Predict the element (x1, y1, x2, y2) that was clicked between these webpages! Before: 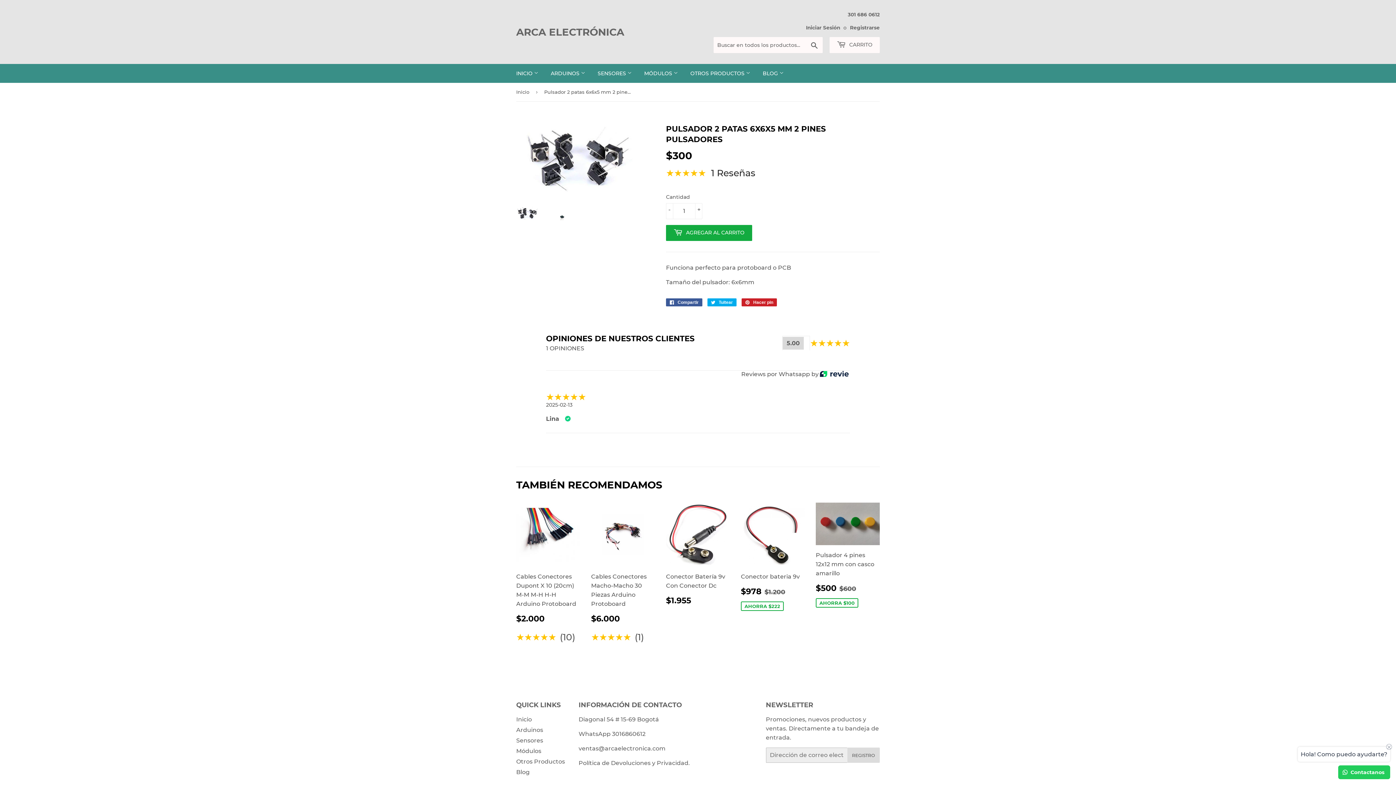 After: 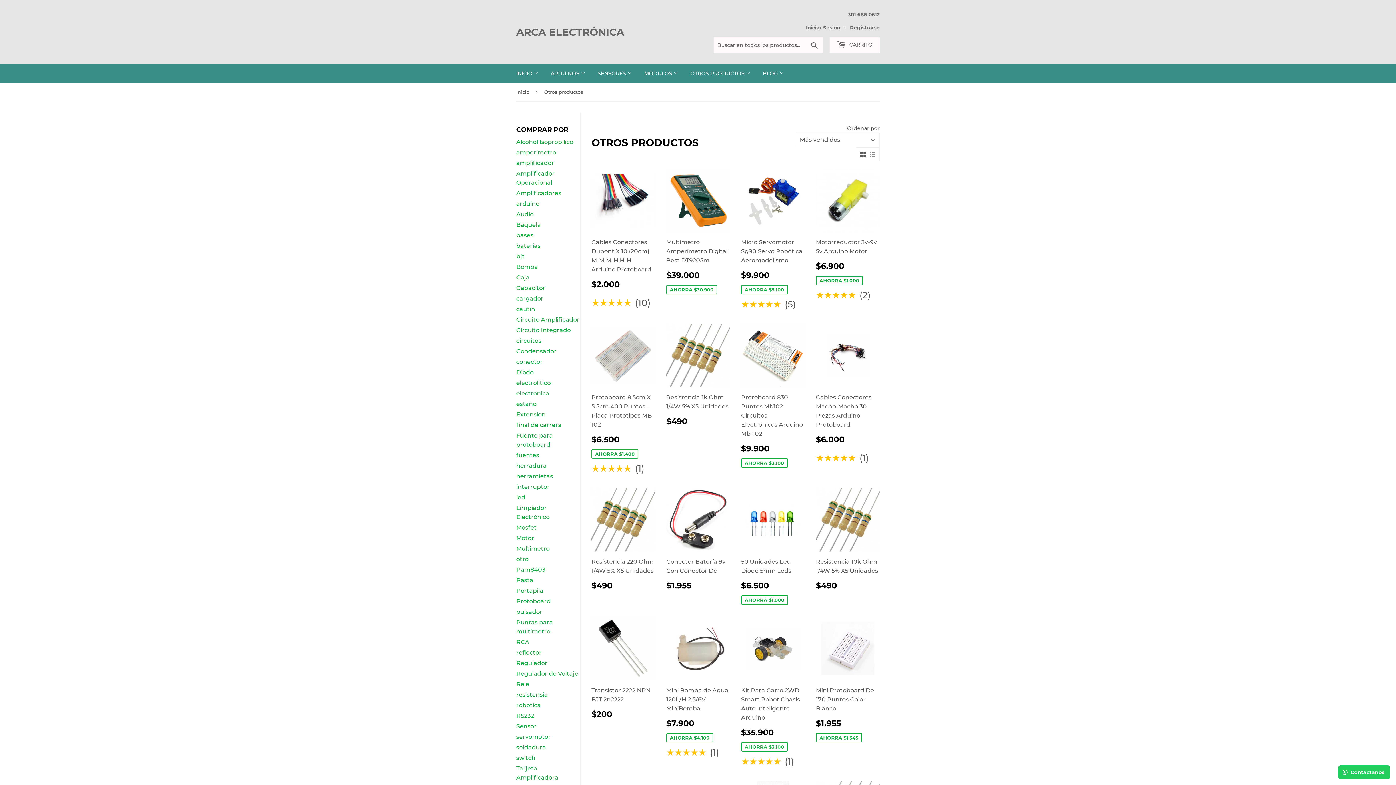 Action: label: Otros Productos bbox: (516, 758, 565, 765)